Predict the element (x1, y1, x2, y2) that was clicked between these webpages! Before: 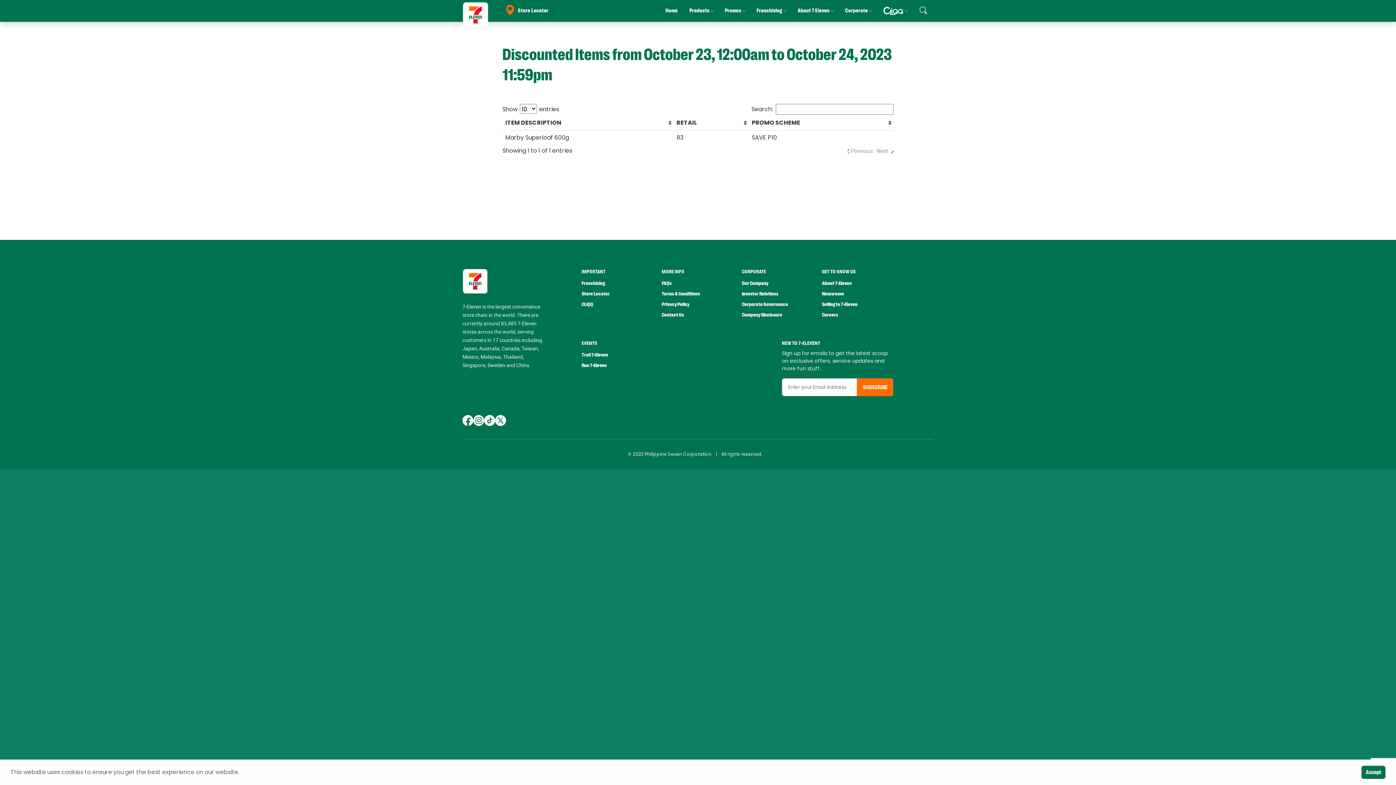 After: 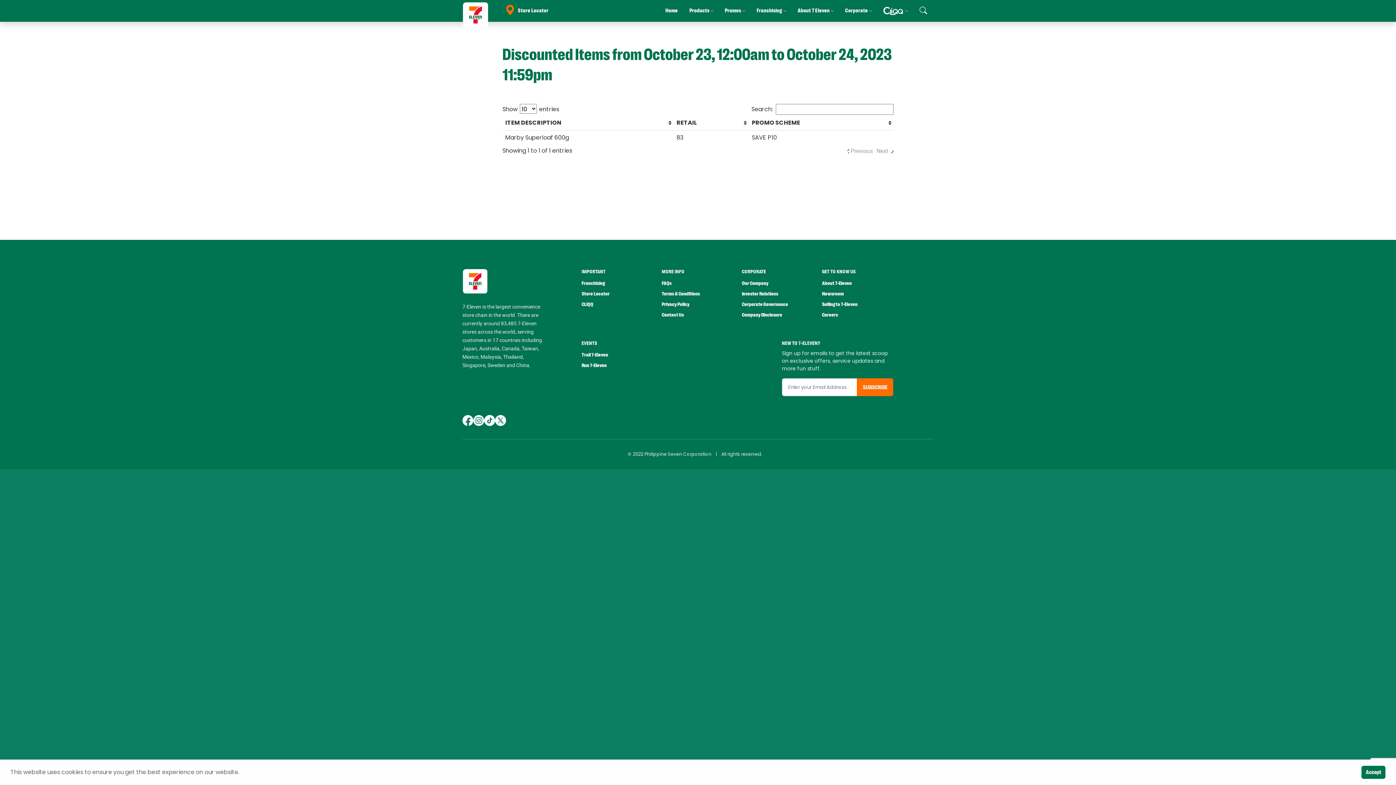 Action: bbox: (462, 413, 473, 427) label: Facebook